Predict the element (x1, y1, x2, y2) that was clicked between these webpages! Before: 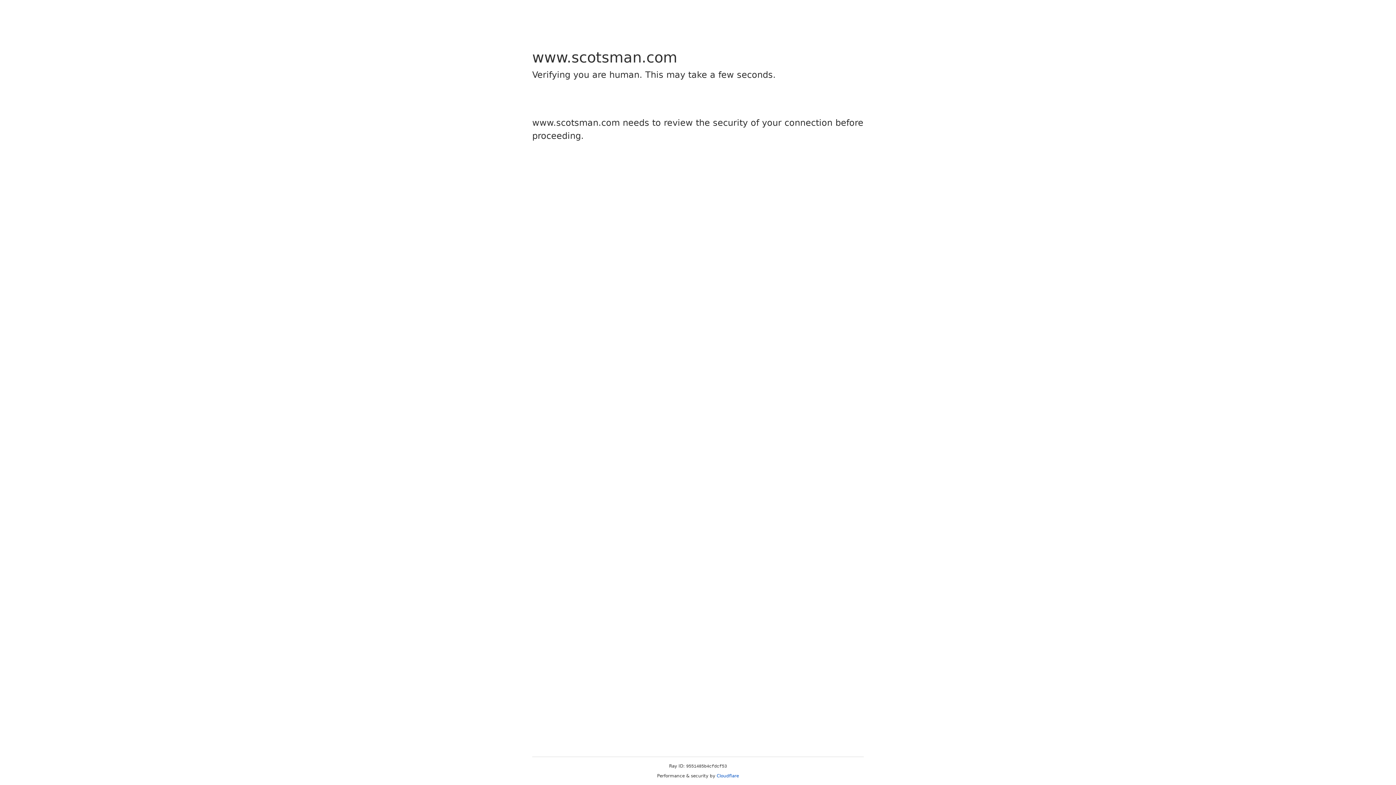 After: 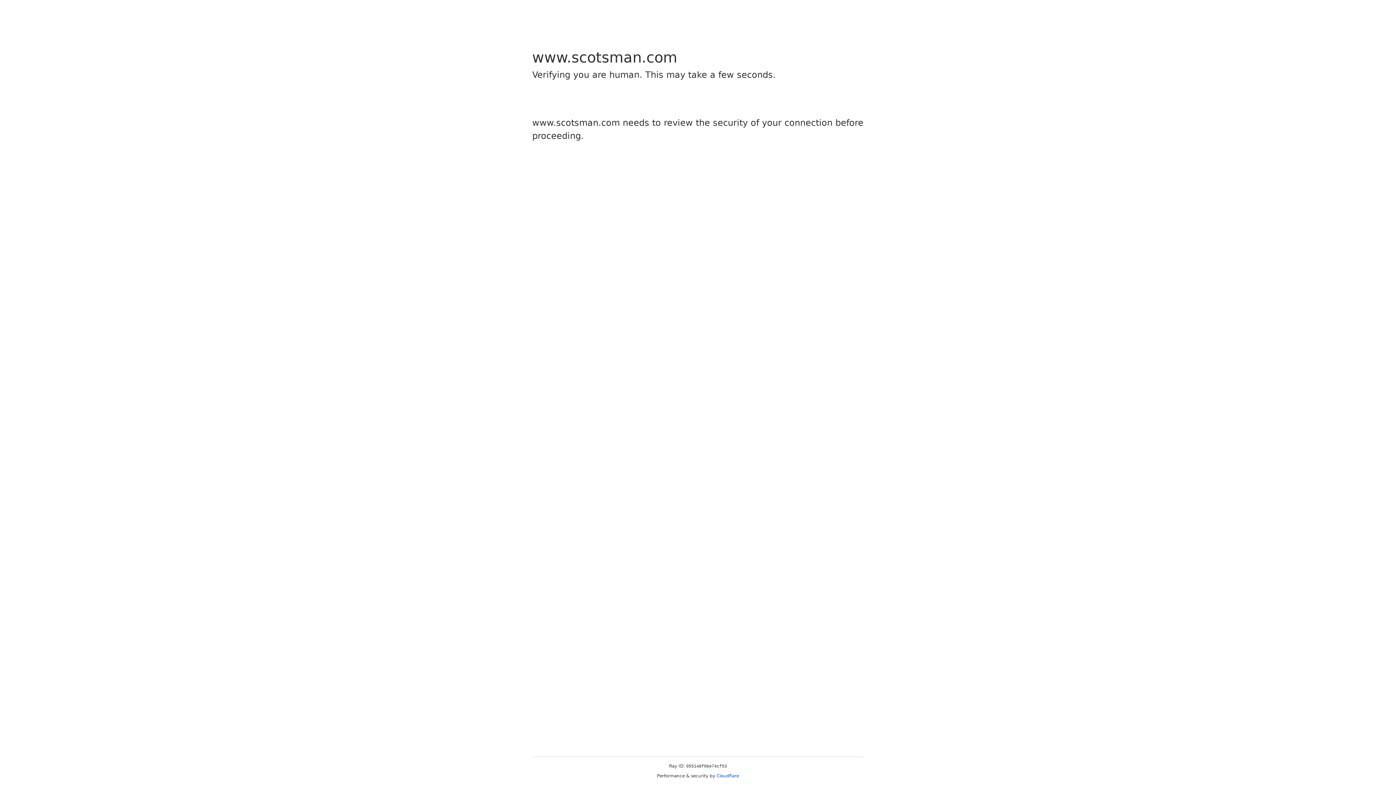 Action: label: Cloudflare bbox: (716, 773, 739, 778)